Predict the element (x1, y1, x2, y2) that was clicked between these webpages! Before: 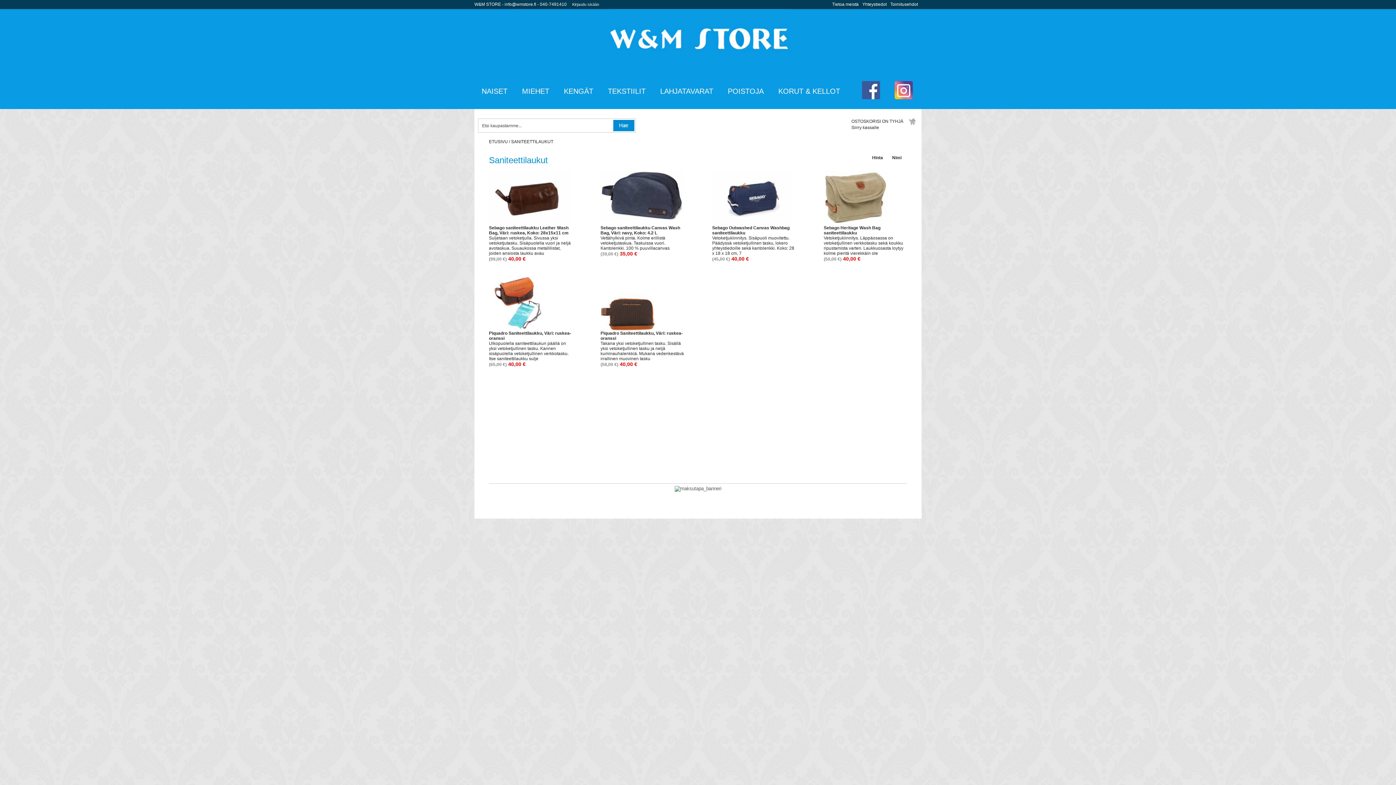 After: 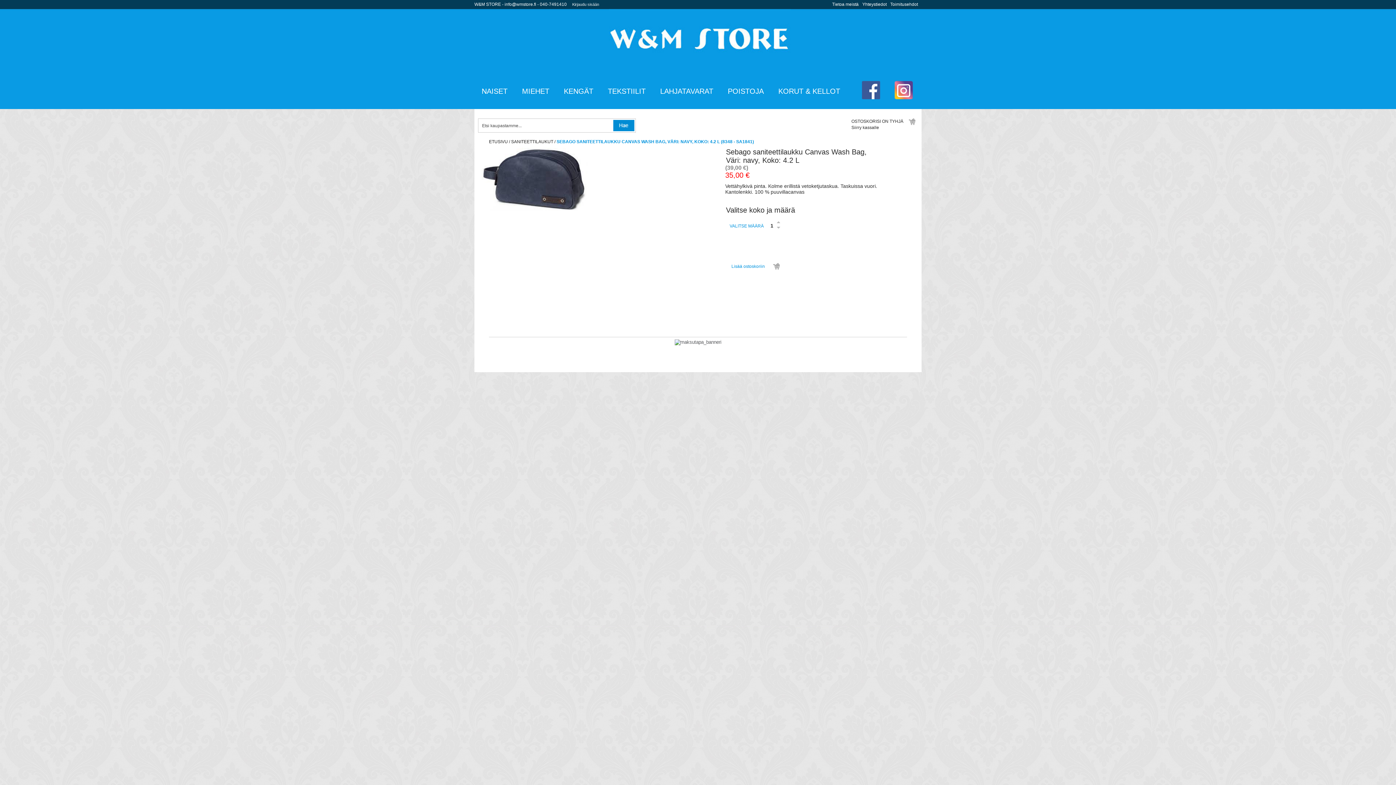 Action: label: Sebago saniteettilaukku Canvas Wash Bag, Väri: navy, Koko: 4.2 L
Vettähylkivä pinta. Kolme erillistä vetoketjutaskua. Taskuissa vuori. Kantolenkki. 100 % puuvillacanvas
(39,00 €) 35,00 € bbox: (600, 170, 684, 250)